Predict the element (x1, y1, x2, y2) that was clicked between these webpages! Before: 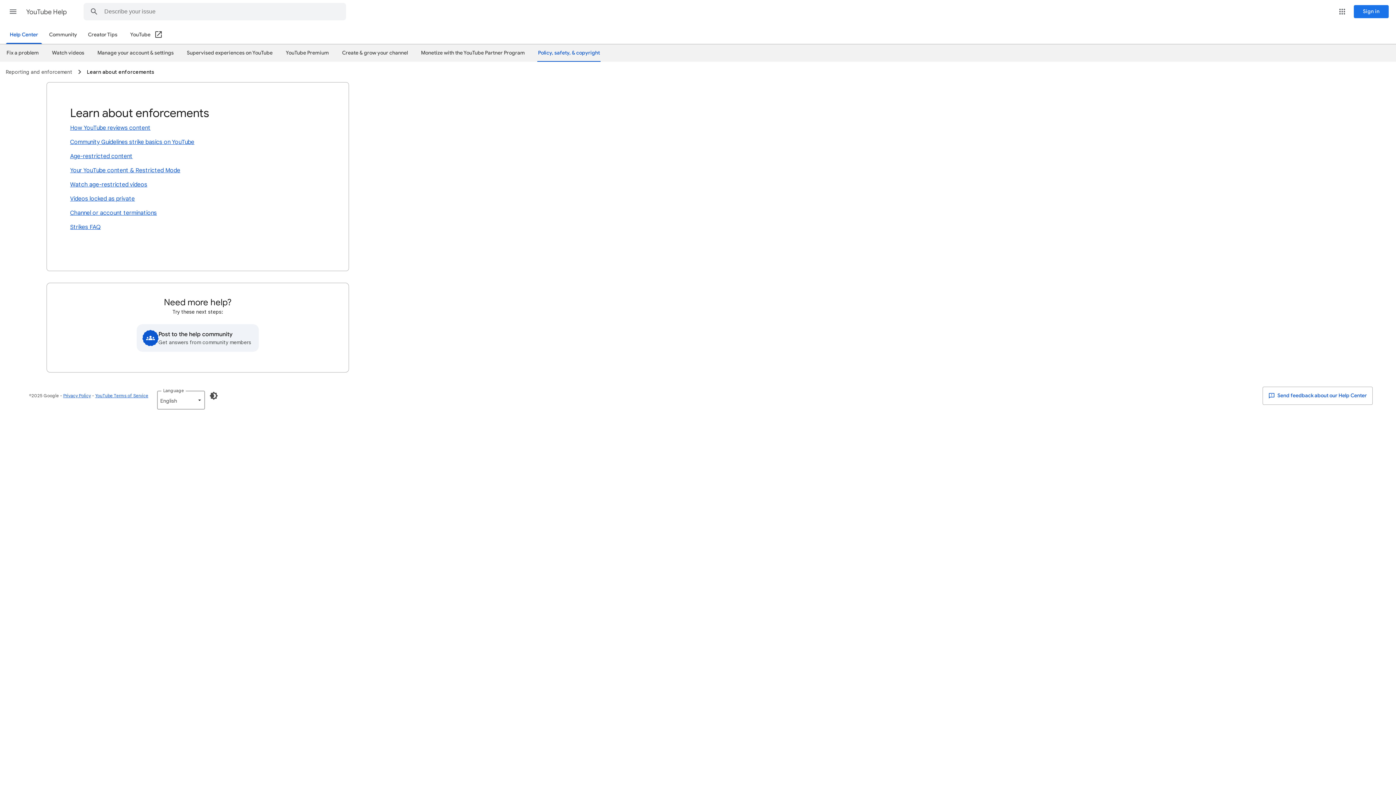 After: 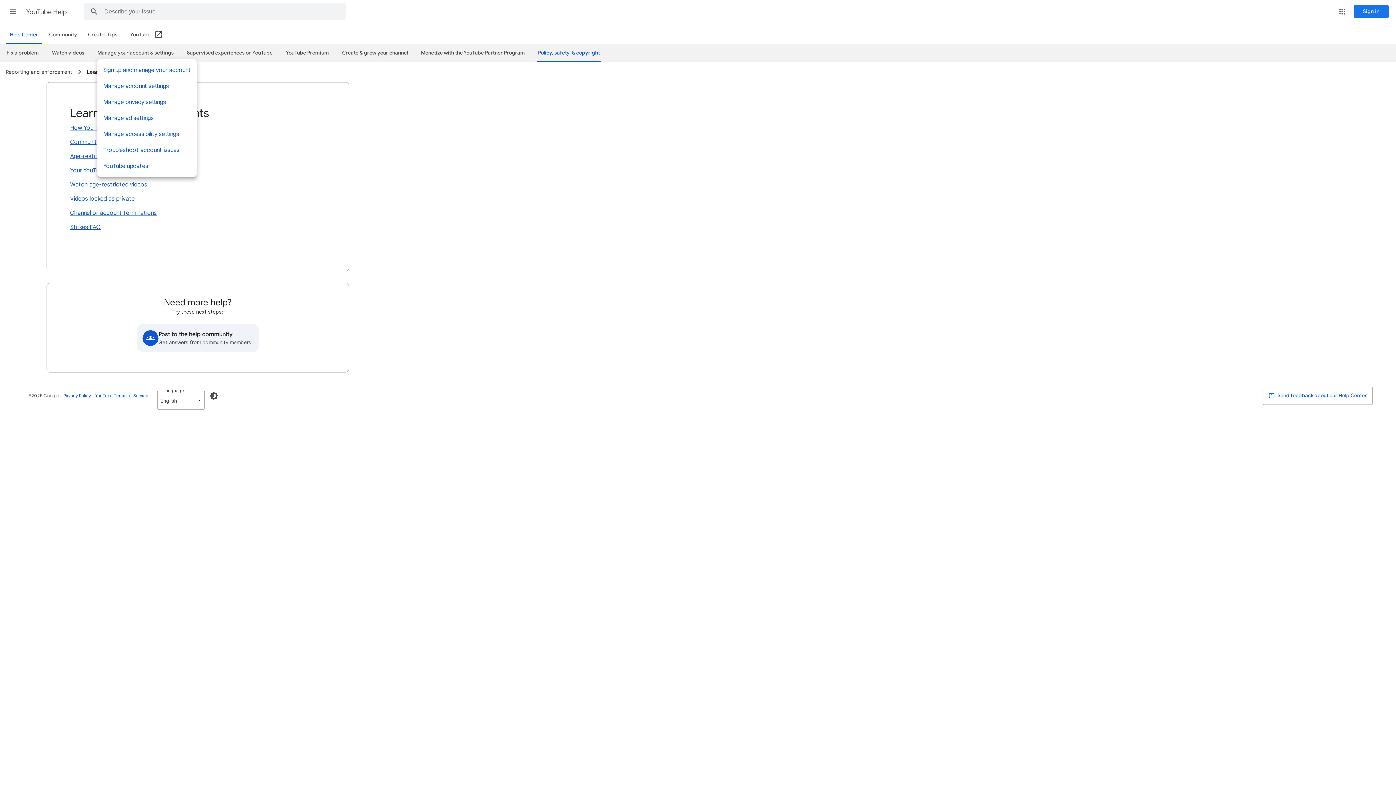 Action: bbox: (97, 46, 173, 58) label: Manage your account & settings